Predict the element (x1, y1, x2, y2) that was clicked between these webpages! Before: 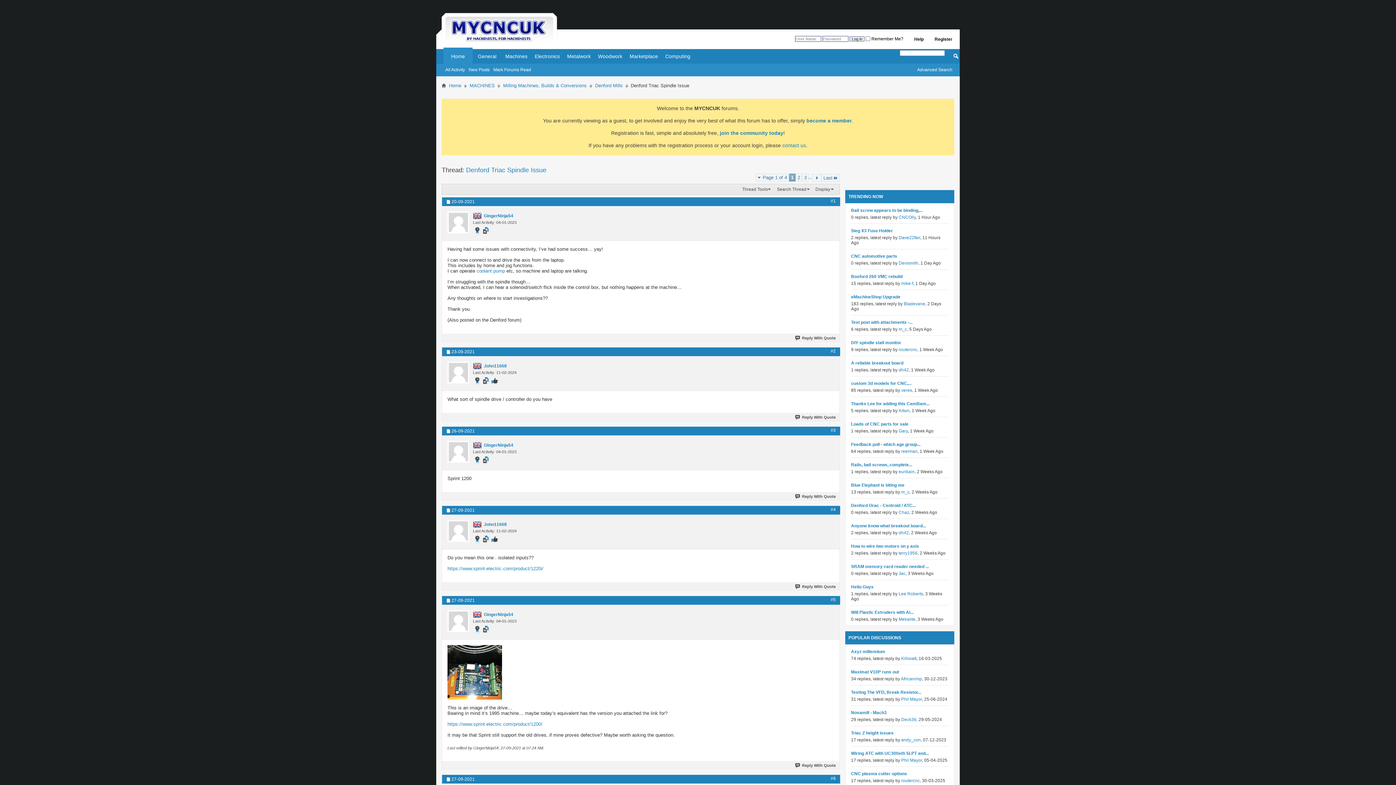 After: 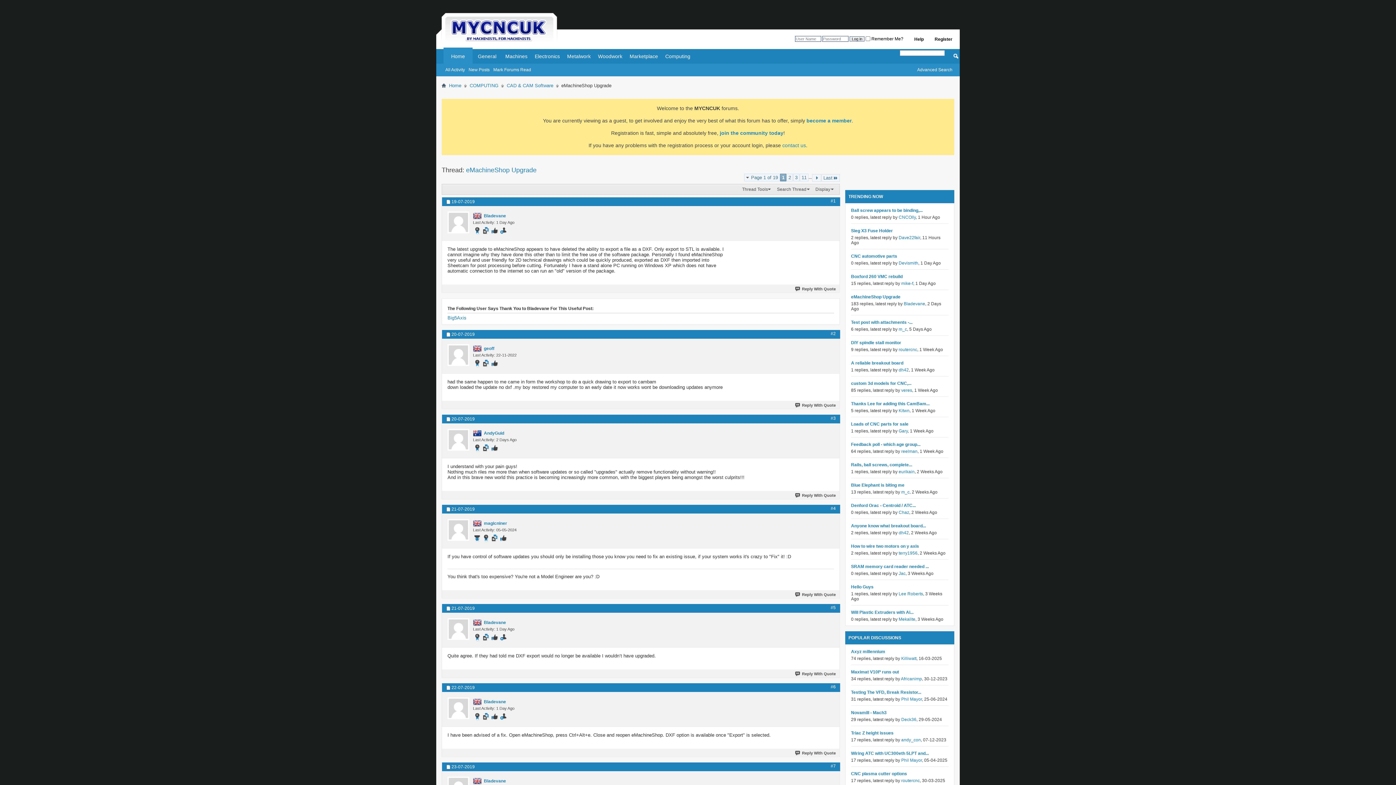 Action: label: eMachineShop Upgrade bbox: (851, 294, 948, 299)